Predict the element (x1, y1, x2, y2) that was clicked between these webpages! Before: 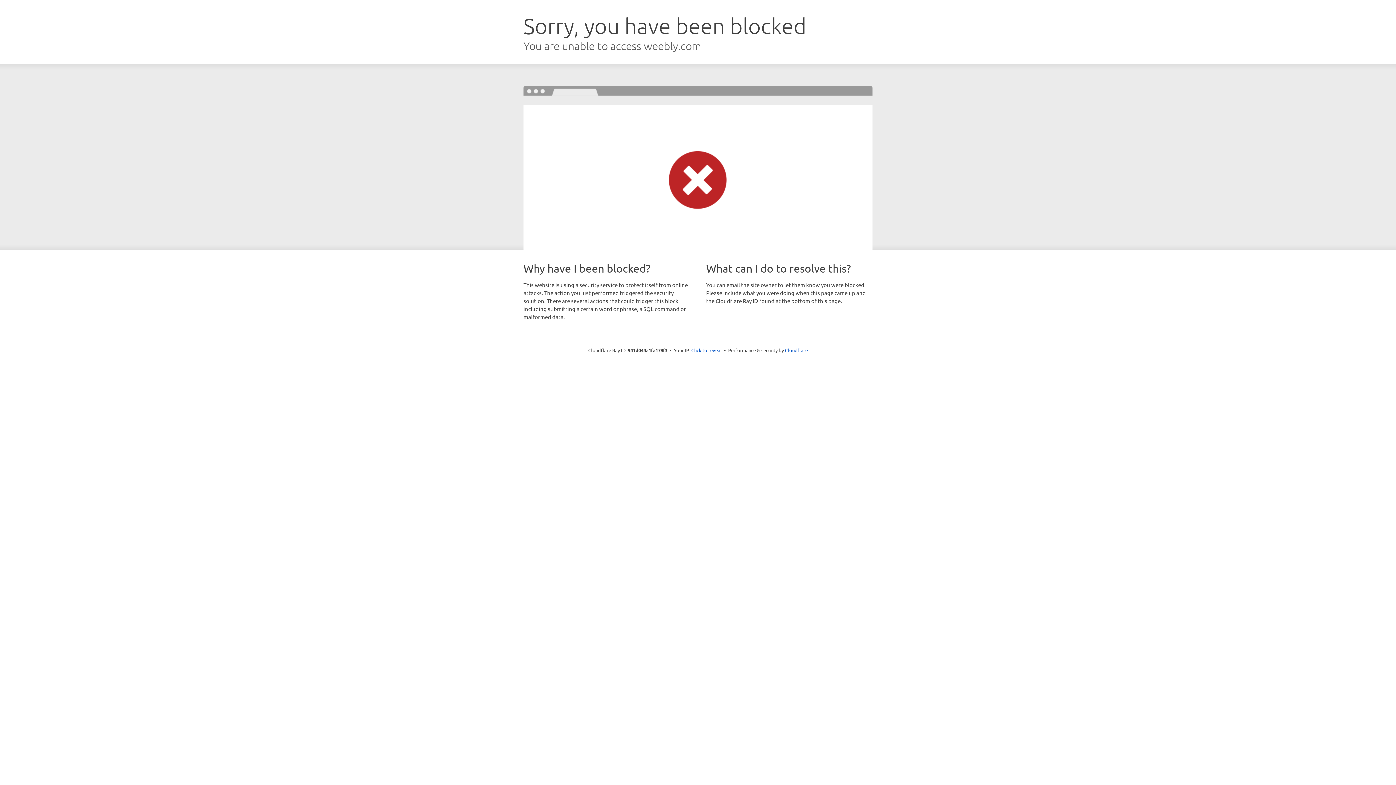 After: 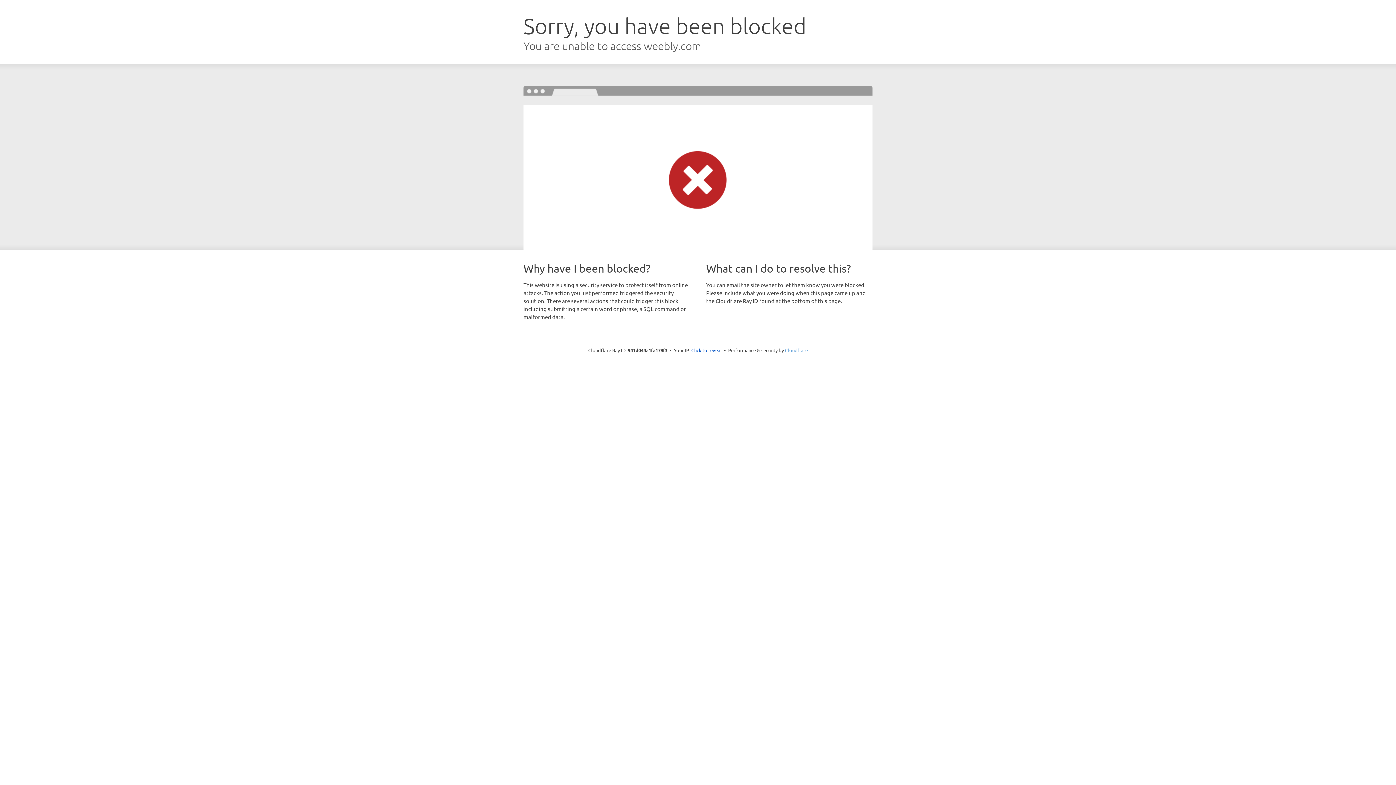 Action: bbox: (785, 347, 808, 353) label: Cloudflare